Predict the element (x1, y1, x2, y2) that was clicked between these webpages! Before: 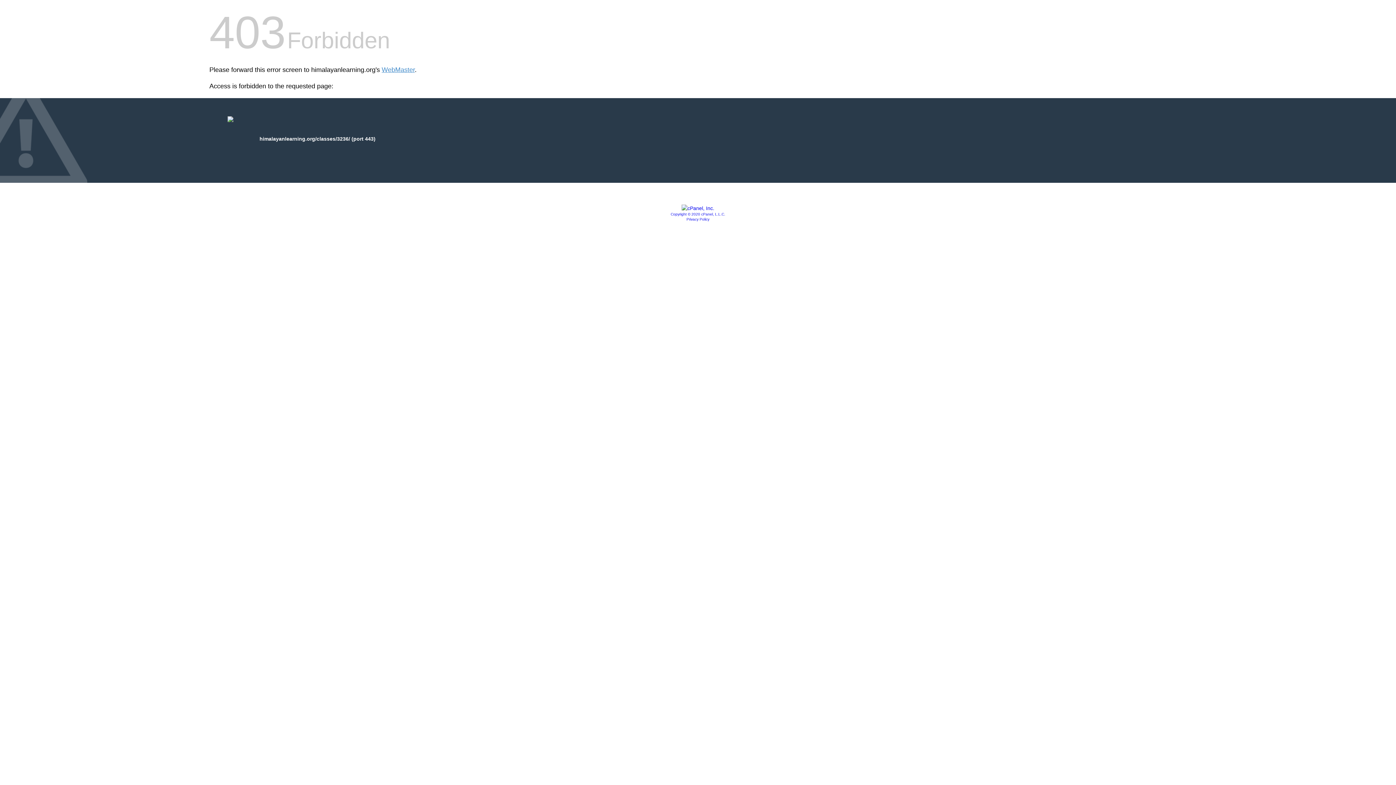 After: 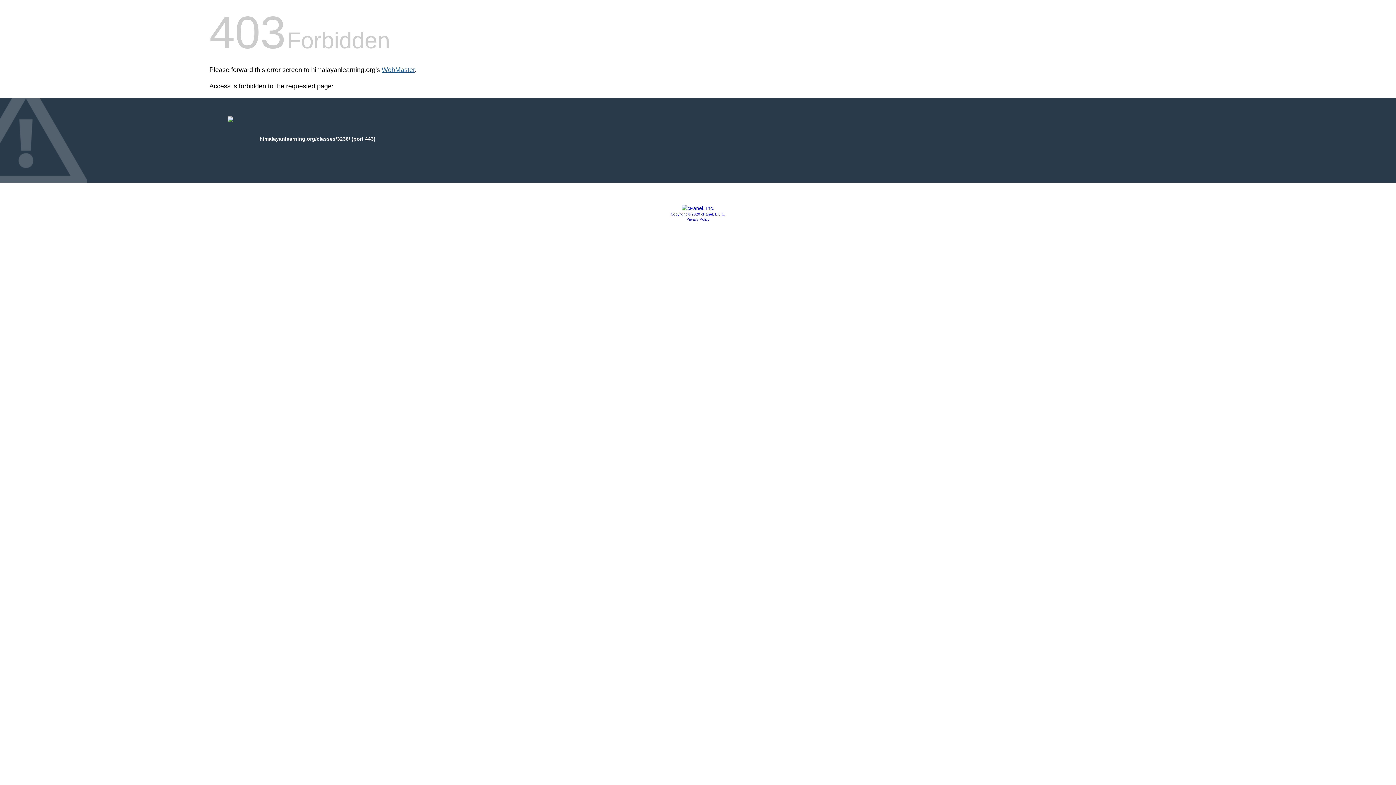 Action: bbox: (381, 66, 414, 73) label: WebMaster